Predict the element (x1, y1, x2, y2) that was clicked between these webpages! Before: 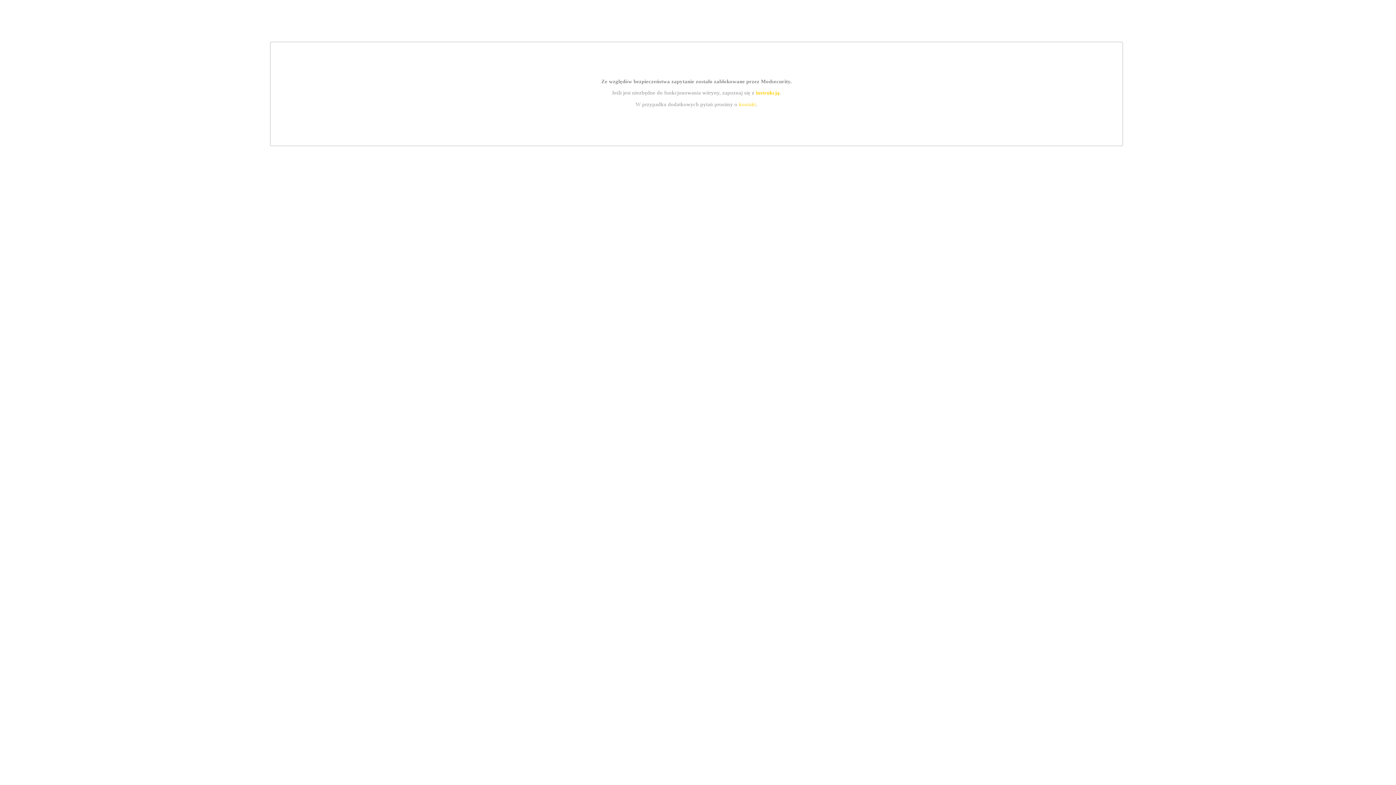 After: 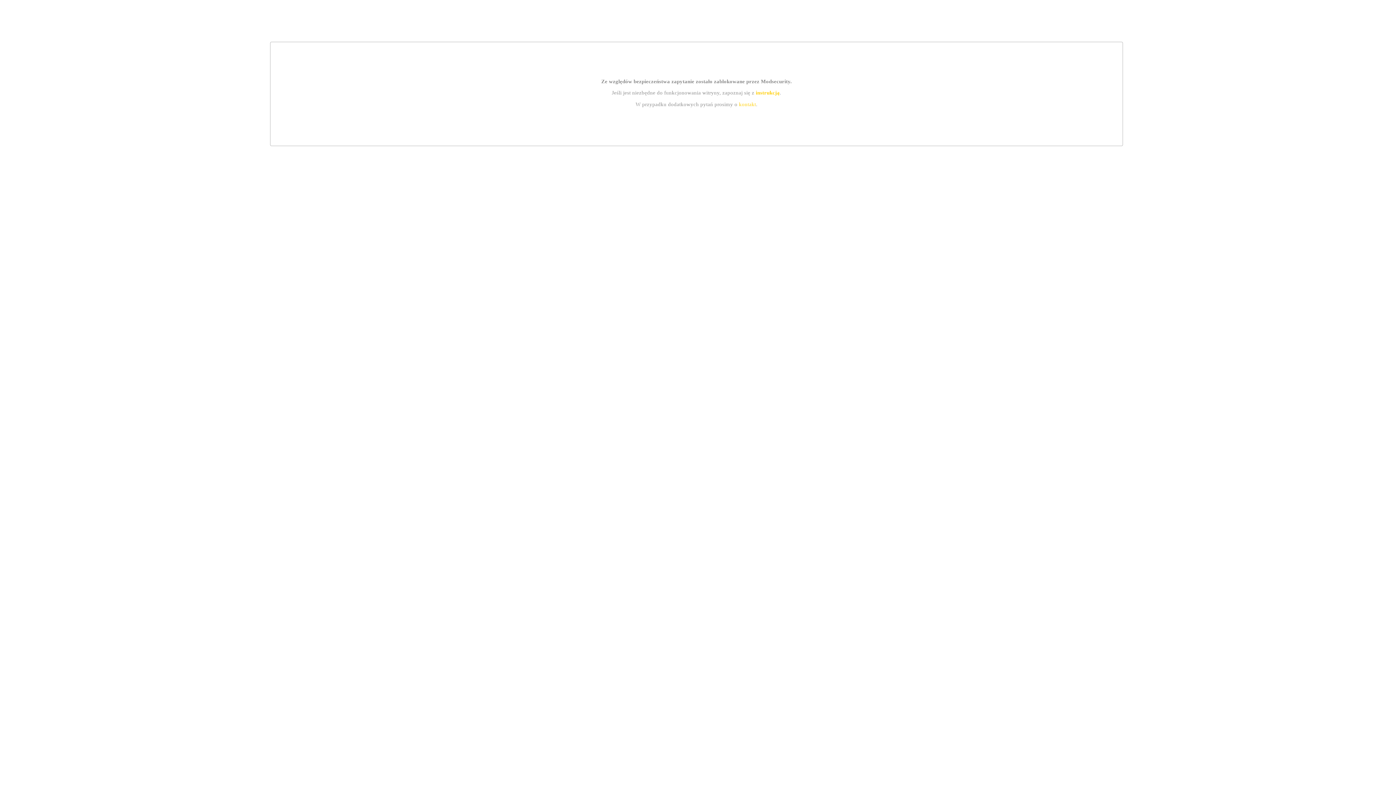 Action: label: instrukcją bbox: (755, 89, 779, 95)